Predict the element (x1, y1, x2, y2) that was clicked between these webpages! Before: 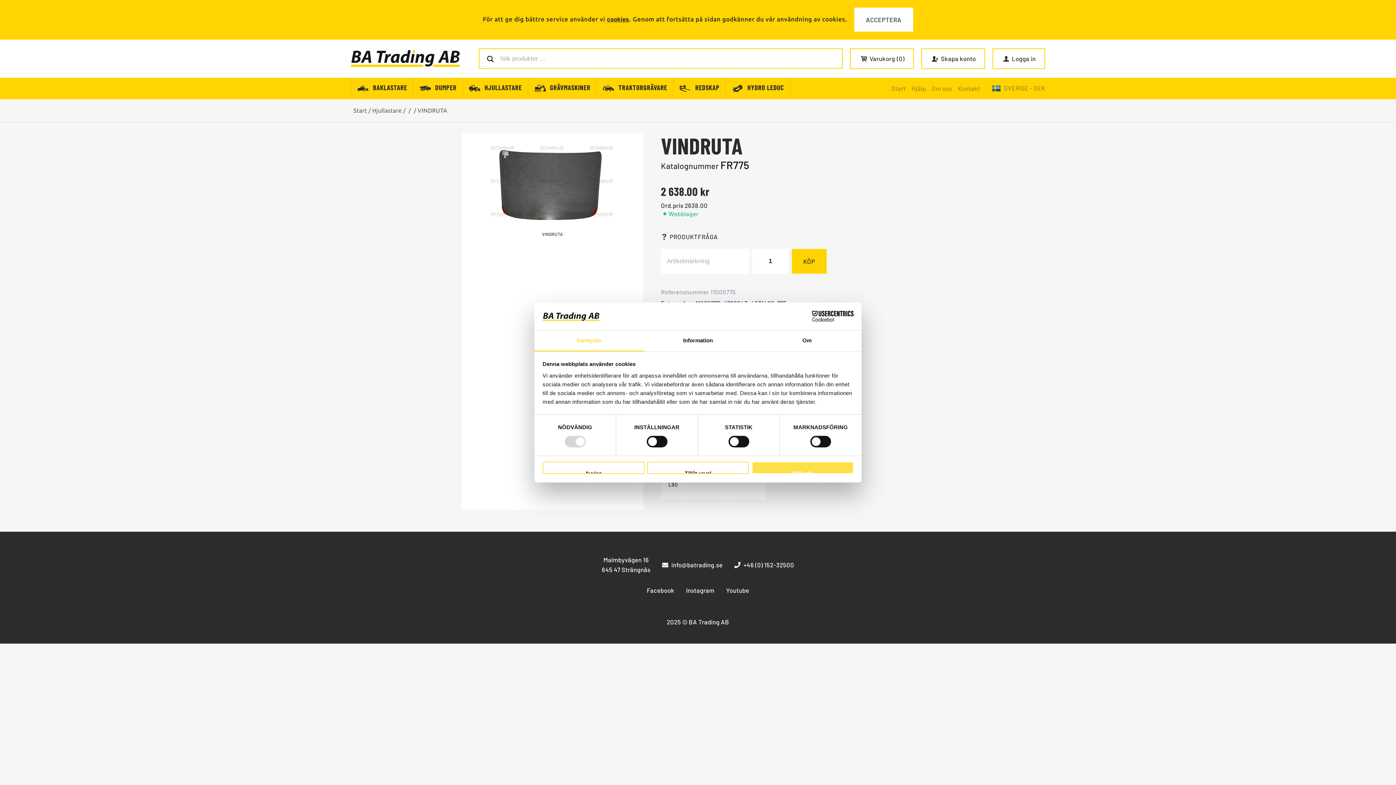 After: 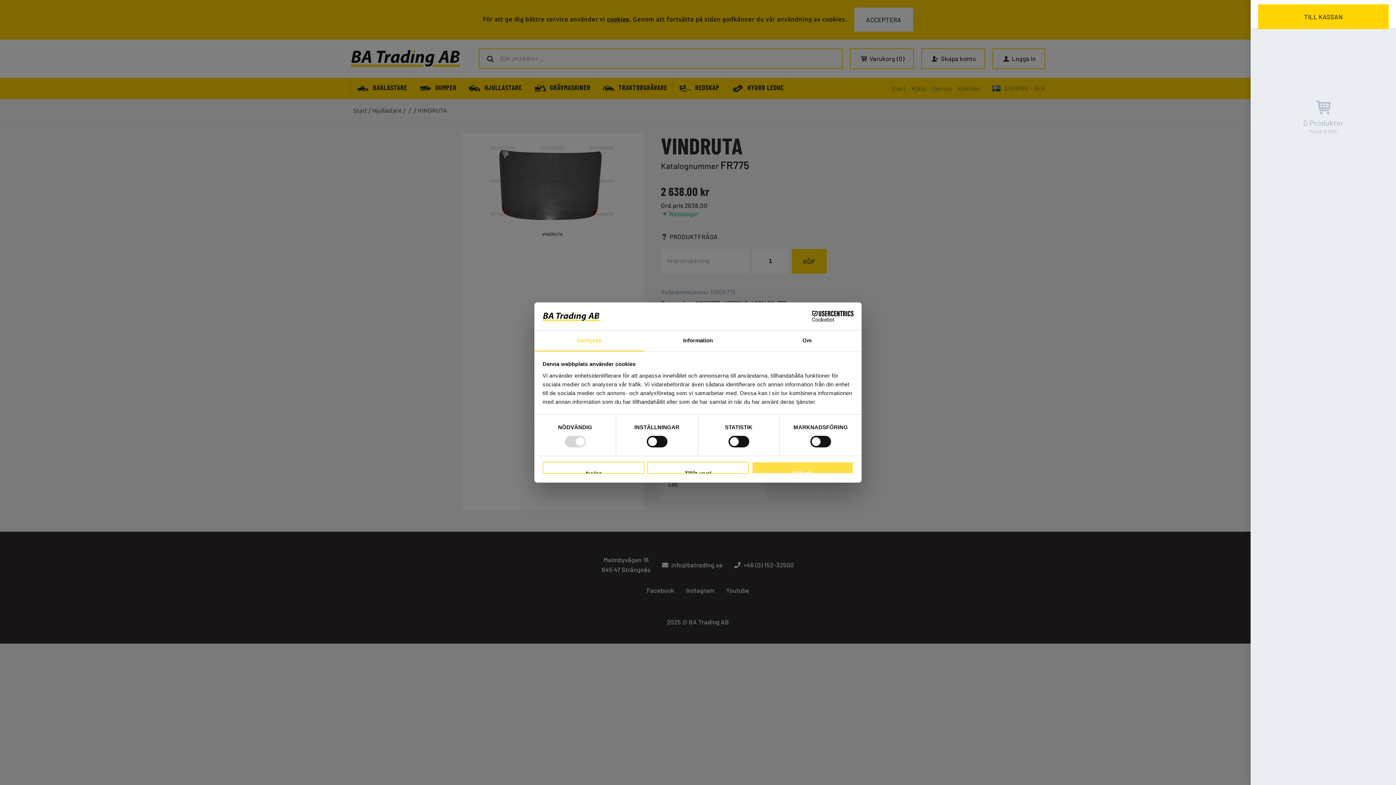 Action: label:  Varukorg0 bbox: (850, 48, 914, 68)